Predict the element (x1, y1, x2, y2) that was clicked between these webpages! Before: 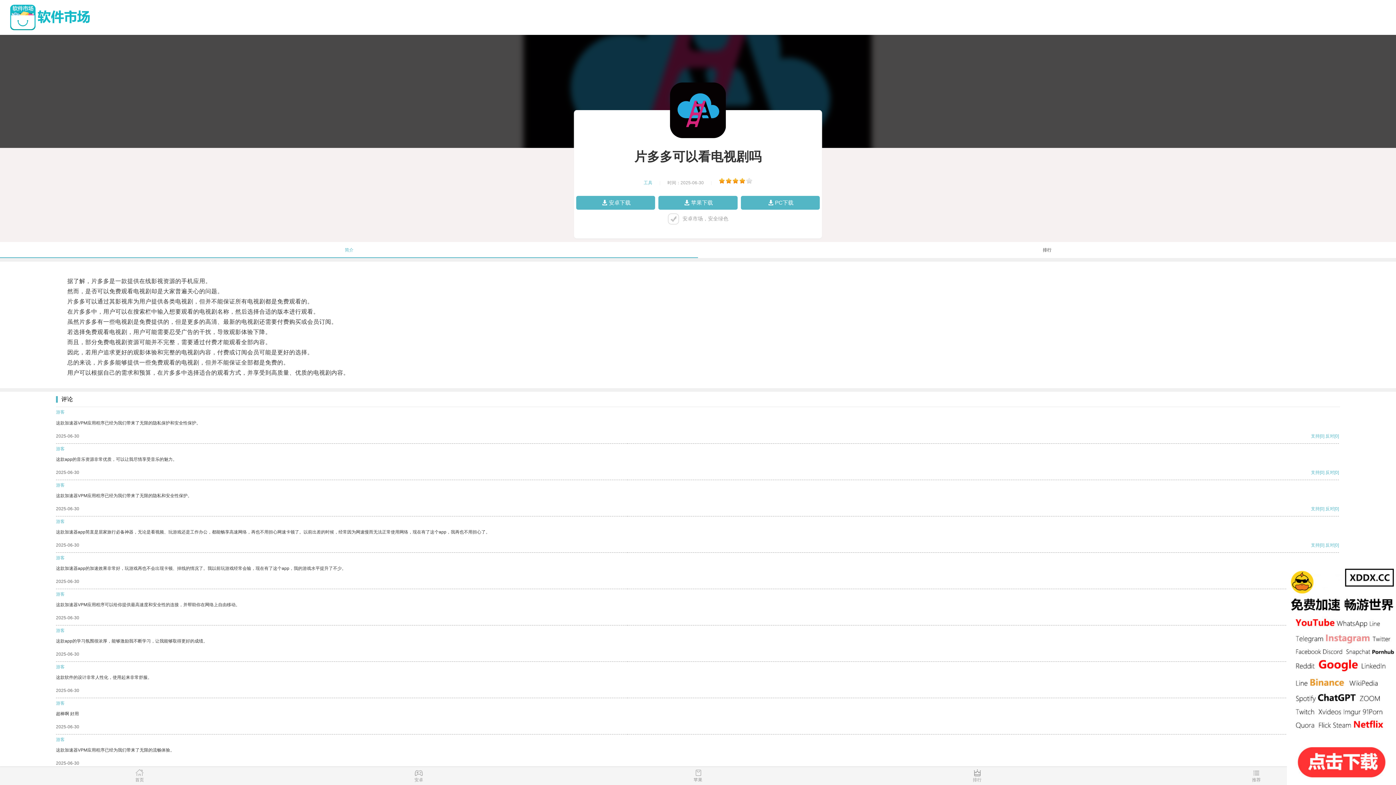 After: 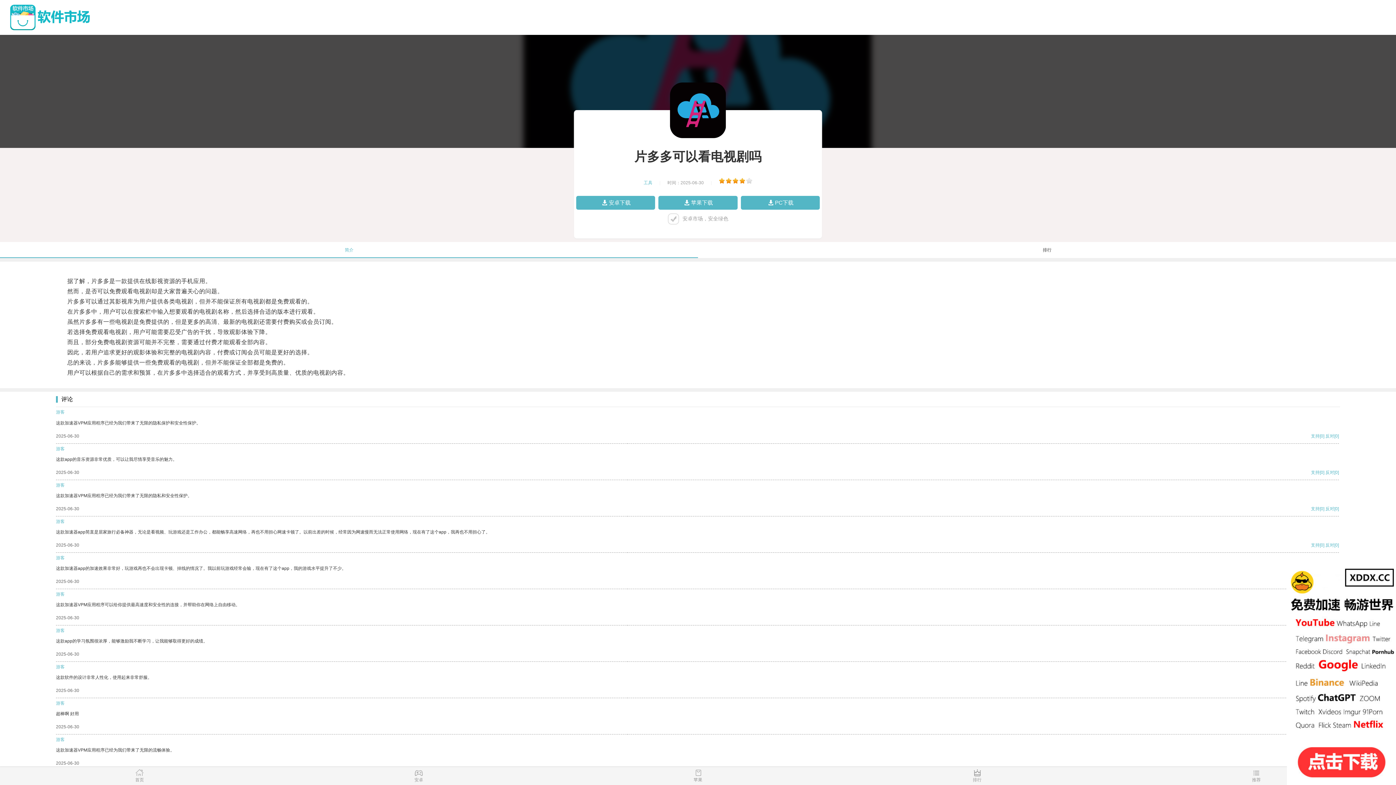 Action: bbox: (1325, 433, 1334, 438) label: 反对